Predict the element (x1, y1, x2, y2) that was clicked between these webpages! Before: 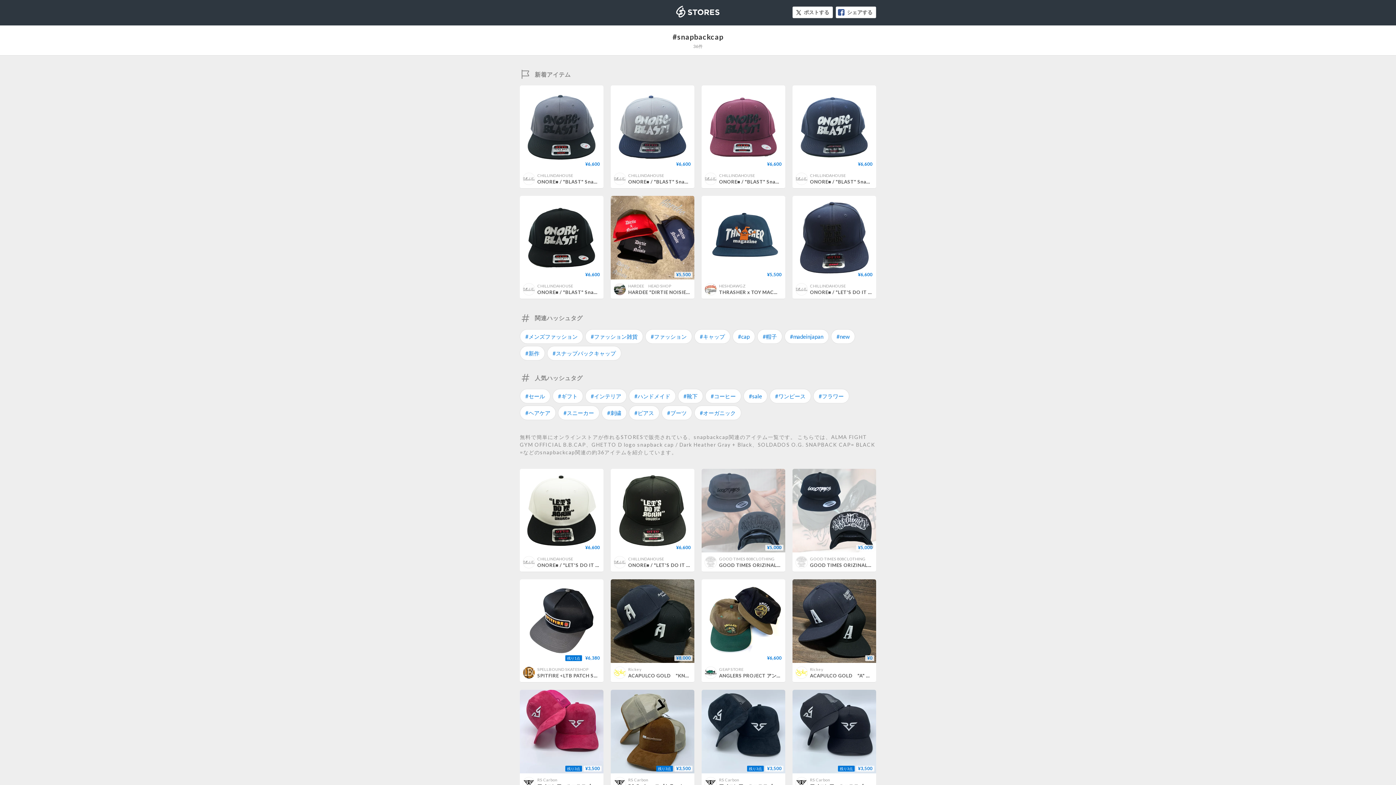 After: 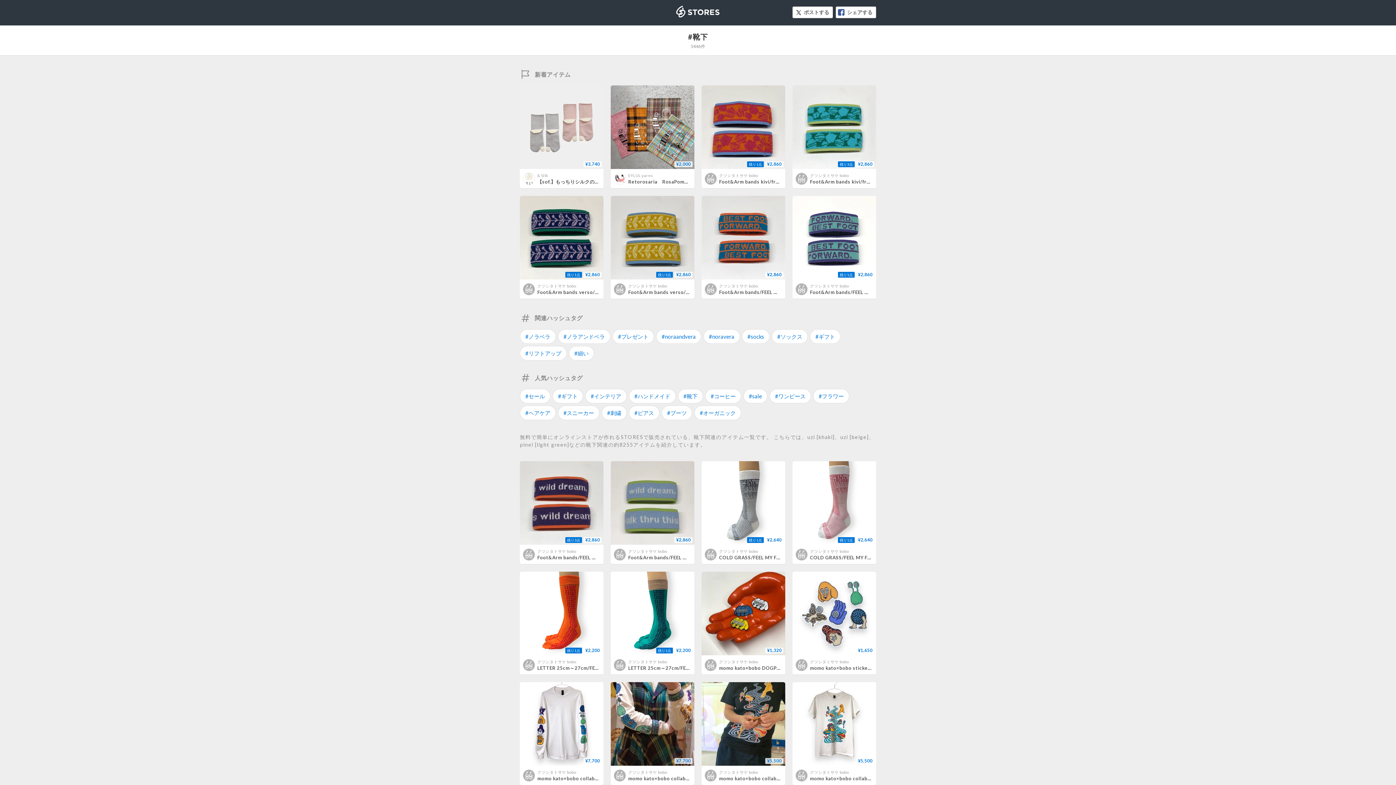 Action: bbox: (678, 389, 703, 403) label: #靴下